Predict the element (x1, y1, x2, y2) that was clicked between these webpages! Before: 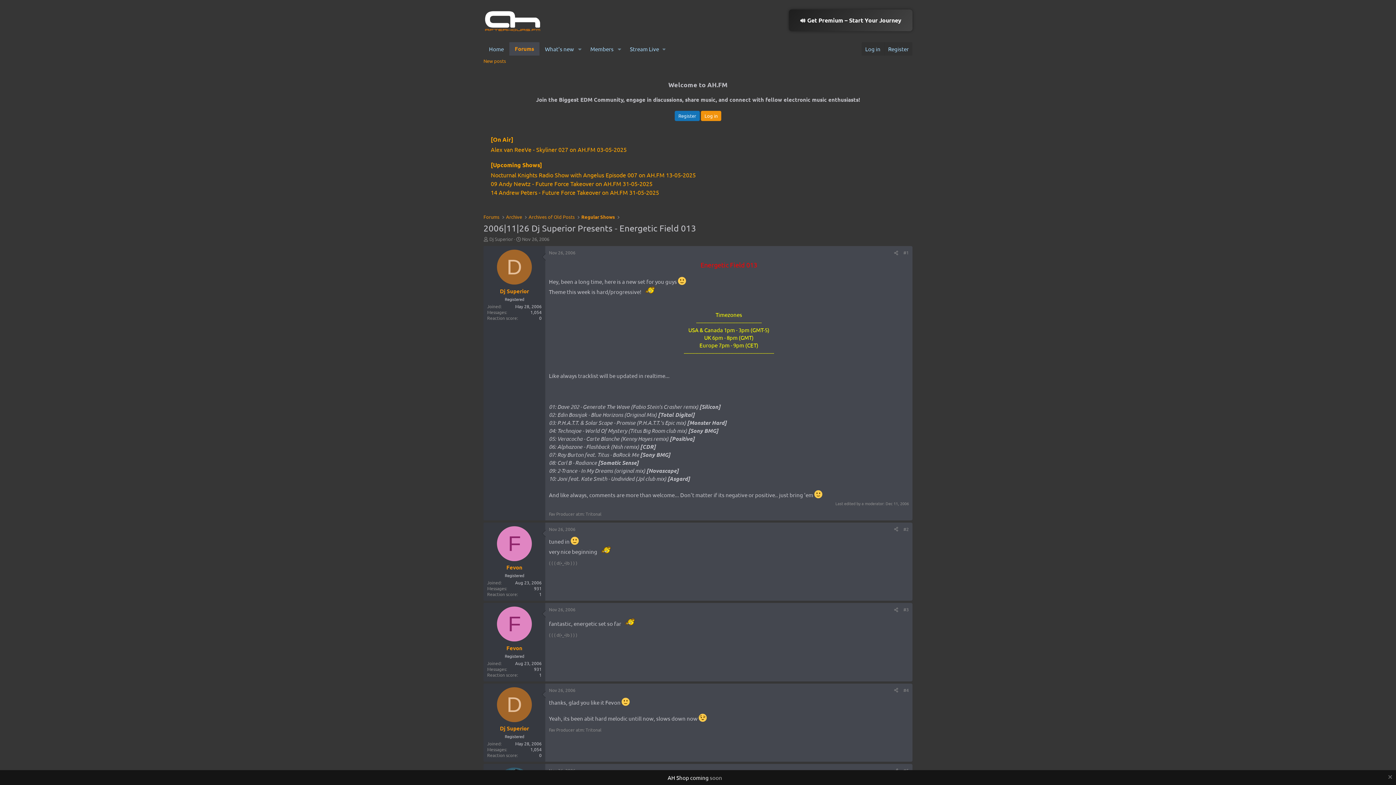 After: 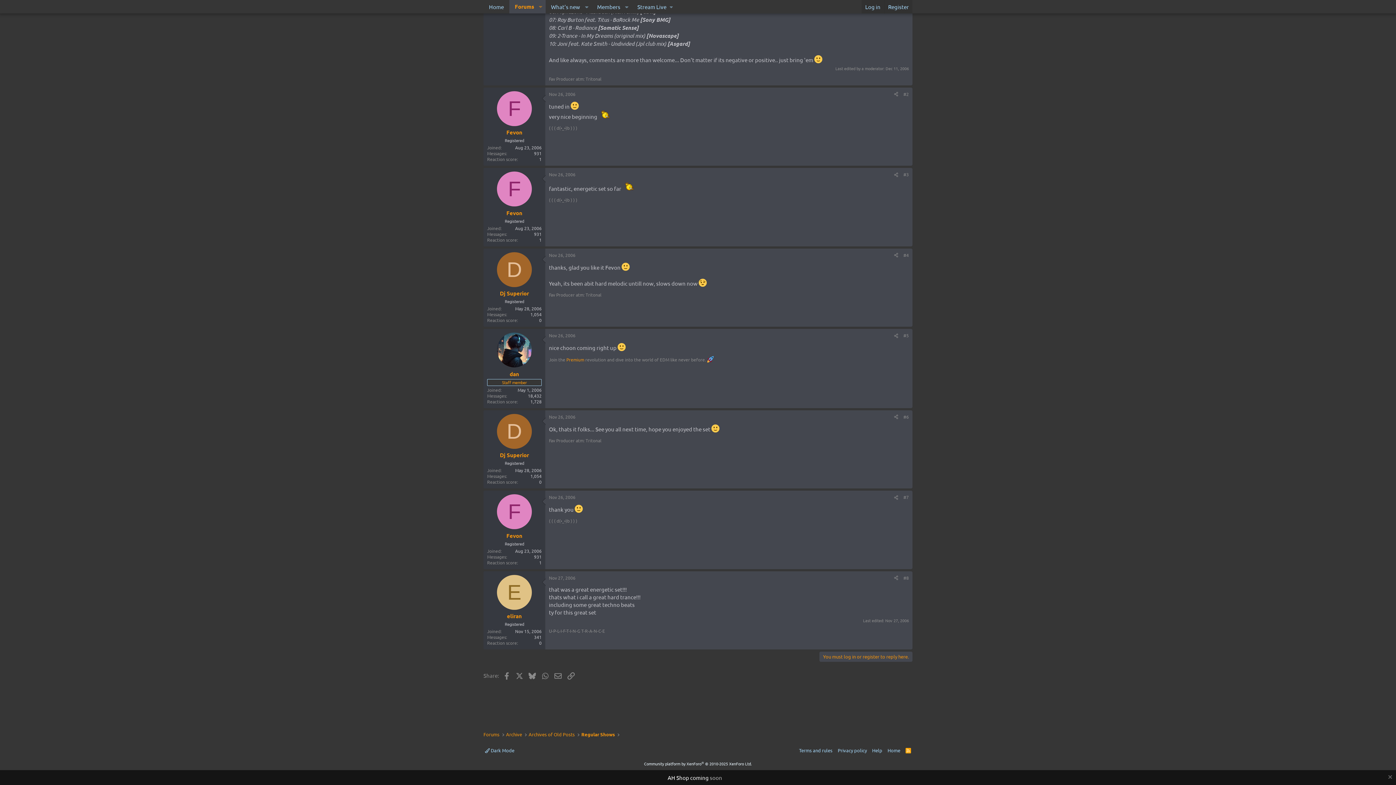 Action: bbox: (549, 526, 575, 532) label: Nov 26, 2006